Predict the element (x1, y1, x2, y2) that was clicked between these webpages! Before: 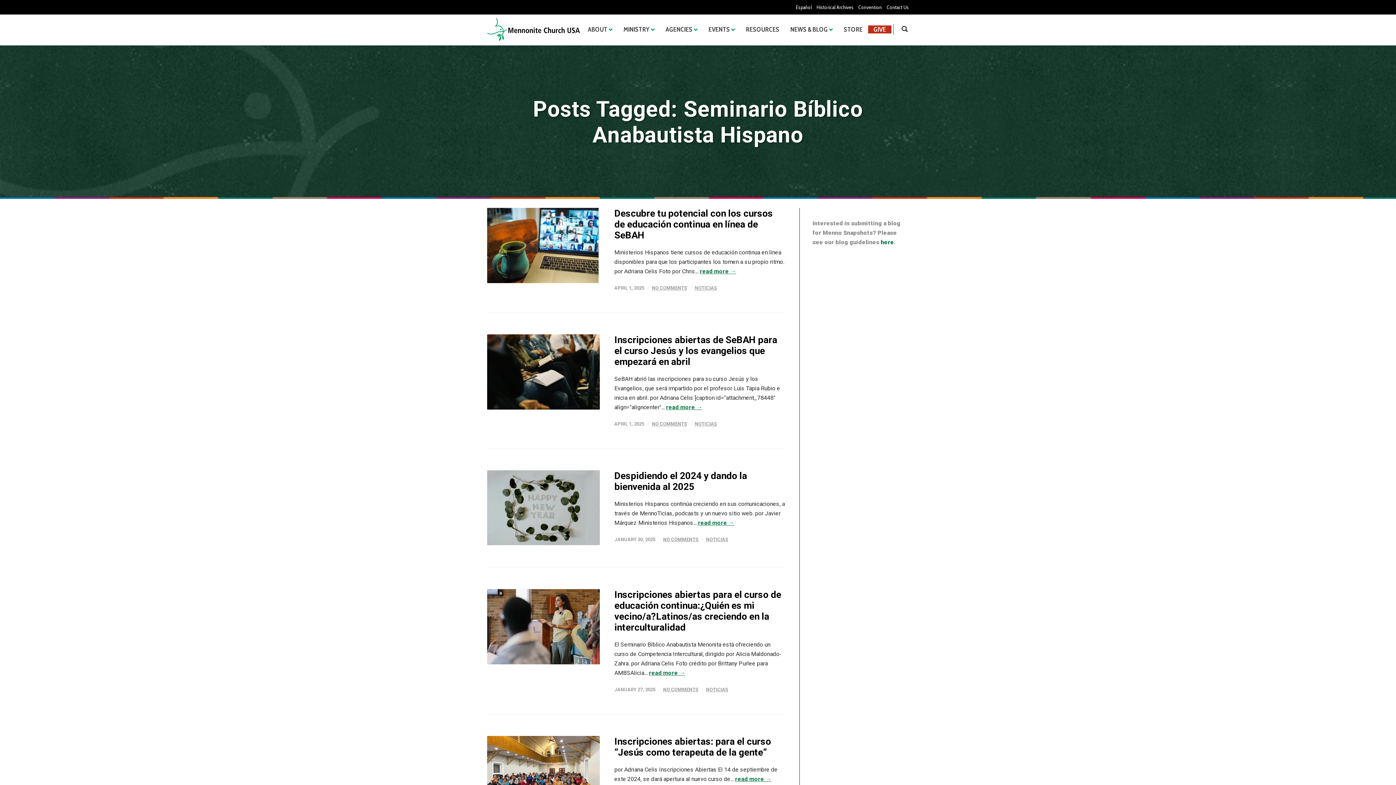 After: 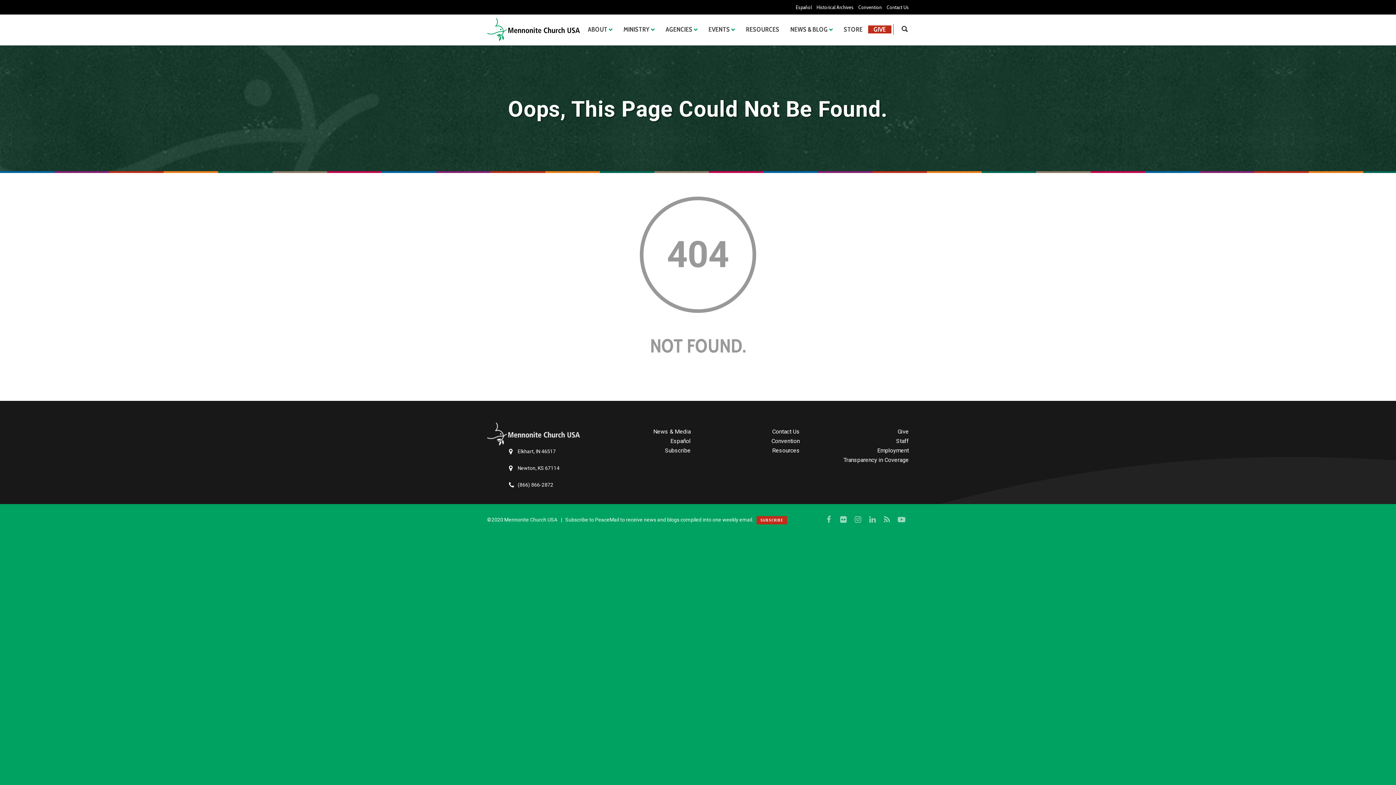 Action: label: NOTICIAS bbox: (706, 687, 728, 692)